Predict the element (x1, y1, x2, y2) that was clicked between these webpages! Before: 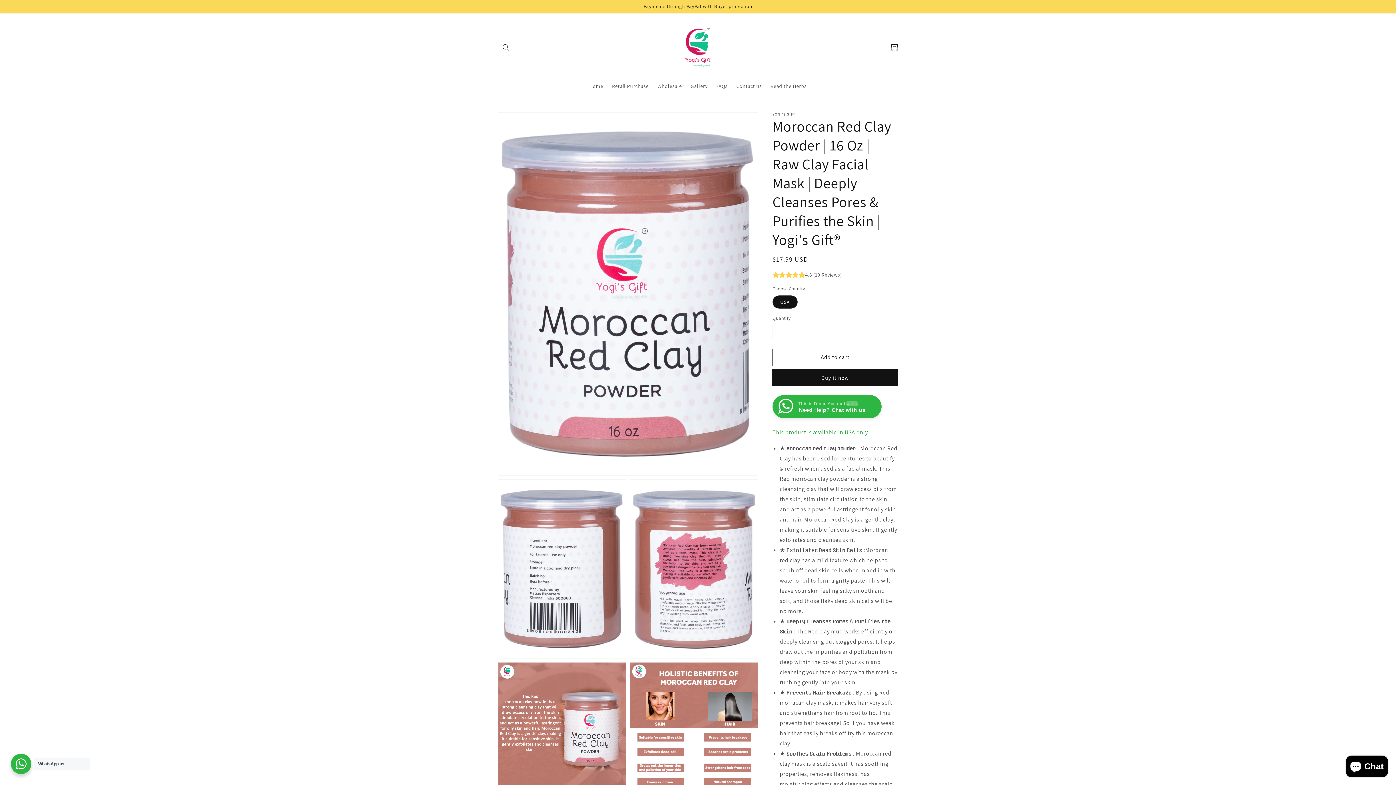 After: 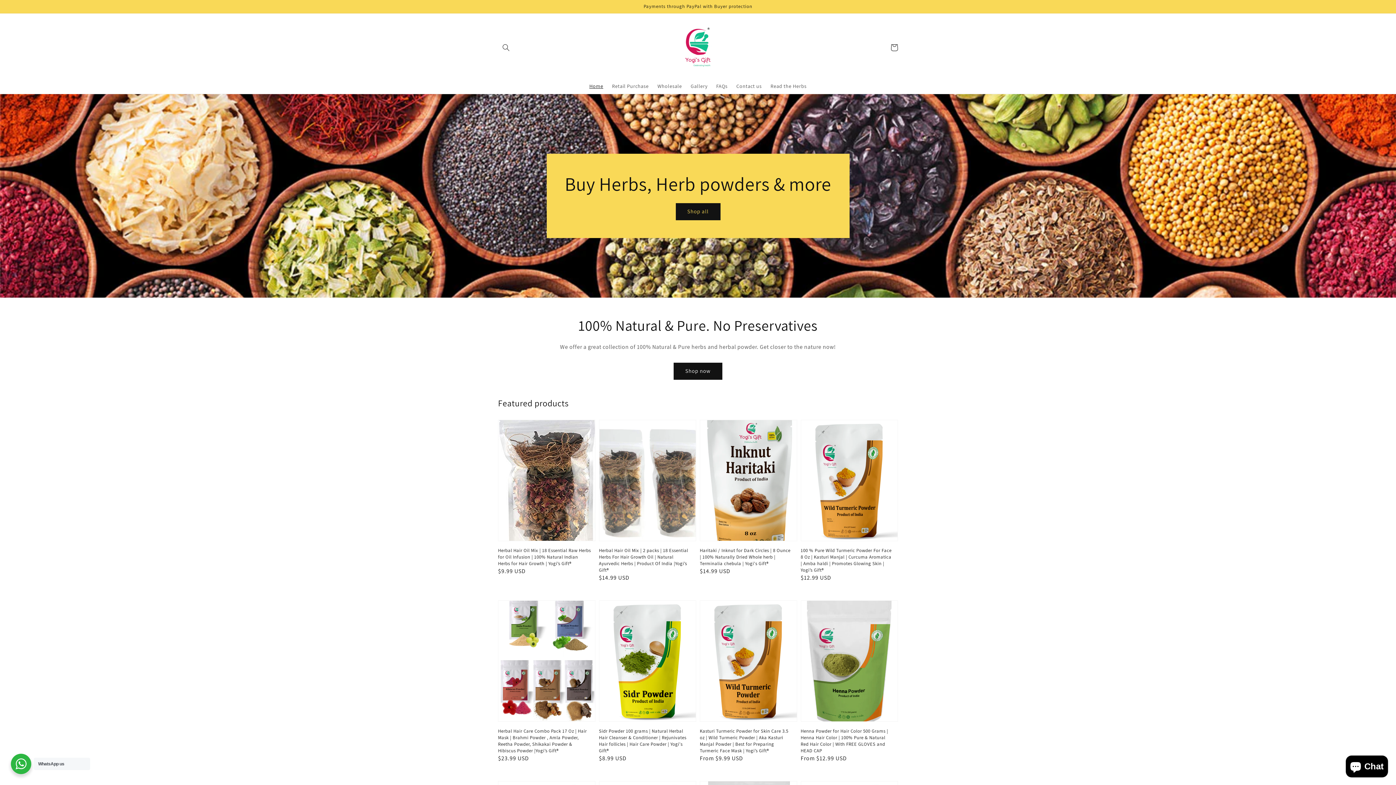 Action: bbox: (585, 78, 607, 93) label: Home